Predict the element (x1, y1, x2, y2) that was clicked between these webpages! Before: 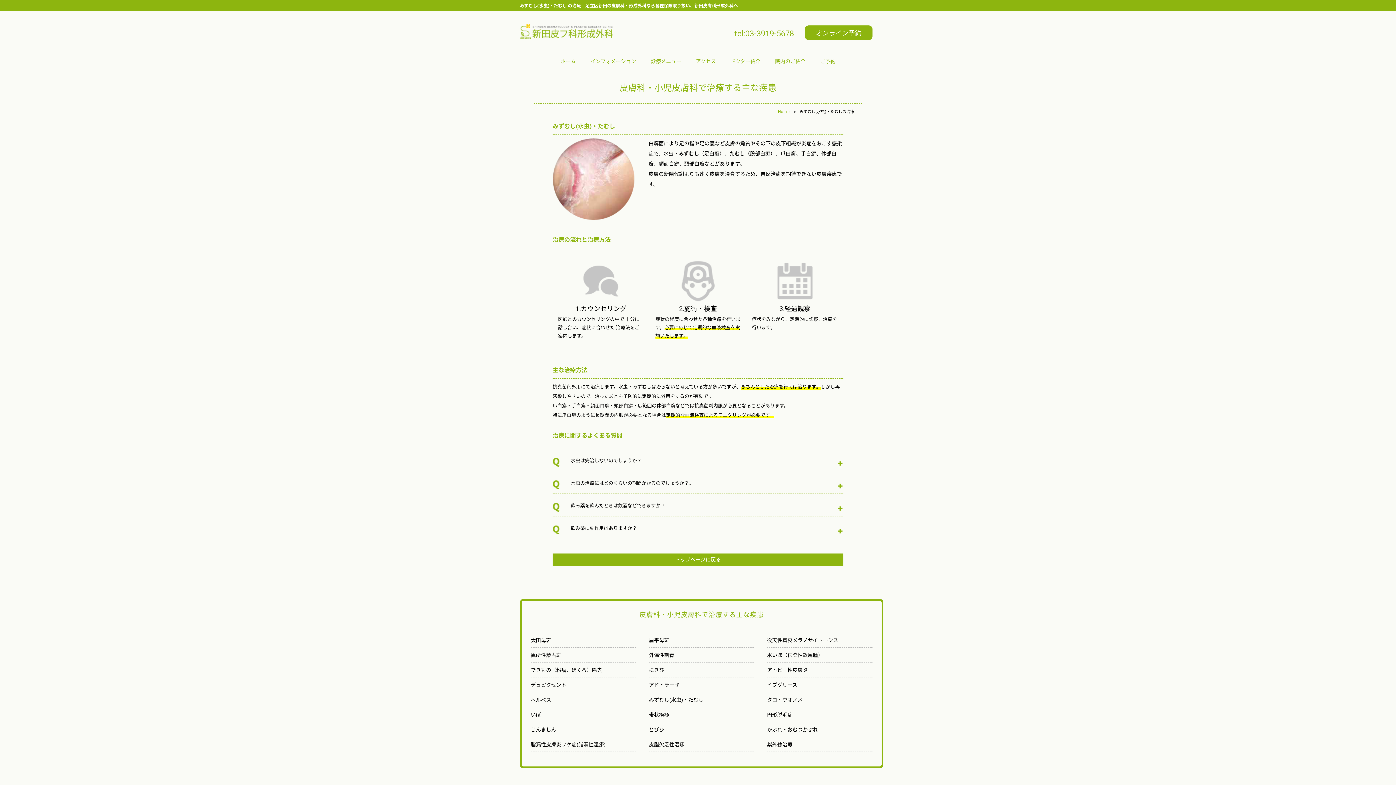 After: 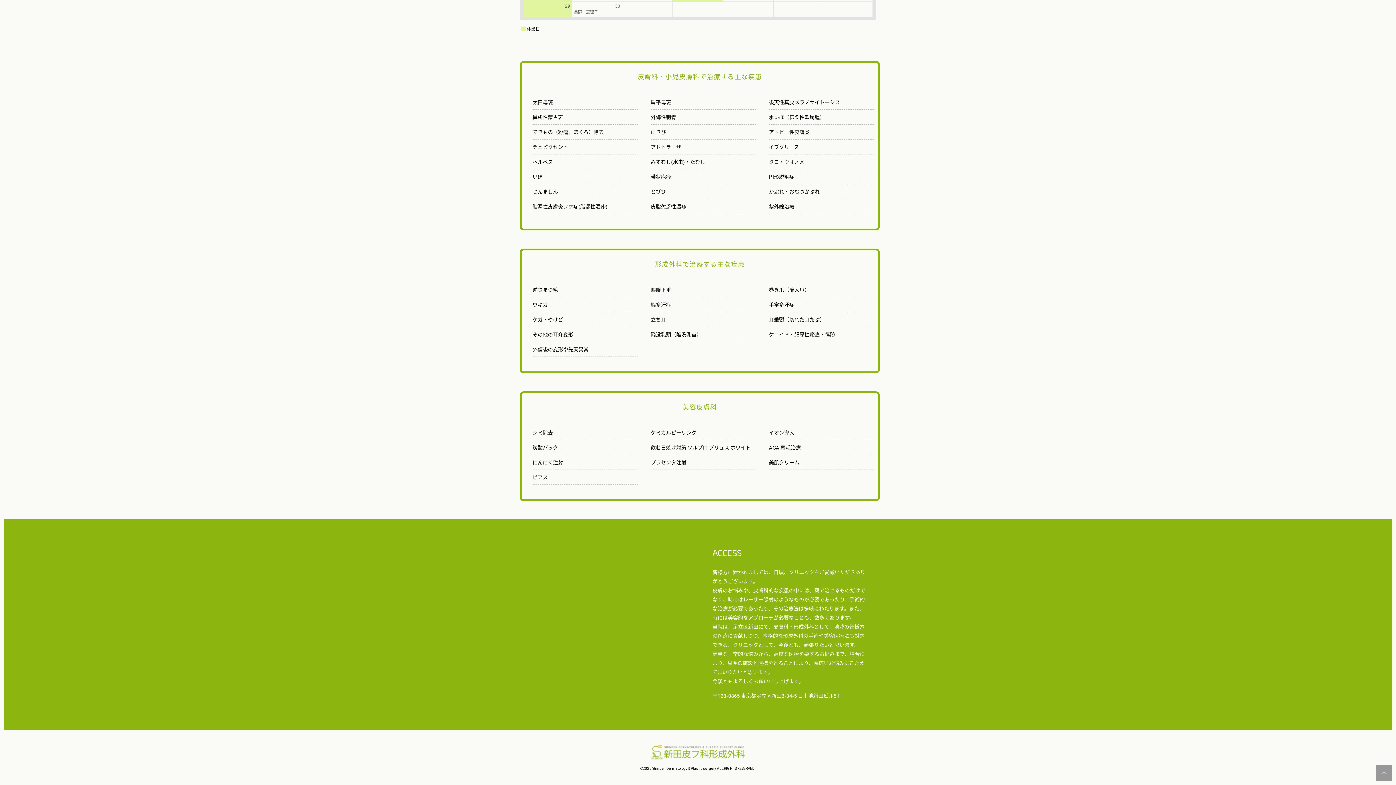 Action: bbox: (696, 58, 716, 64) label: アクセス